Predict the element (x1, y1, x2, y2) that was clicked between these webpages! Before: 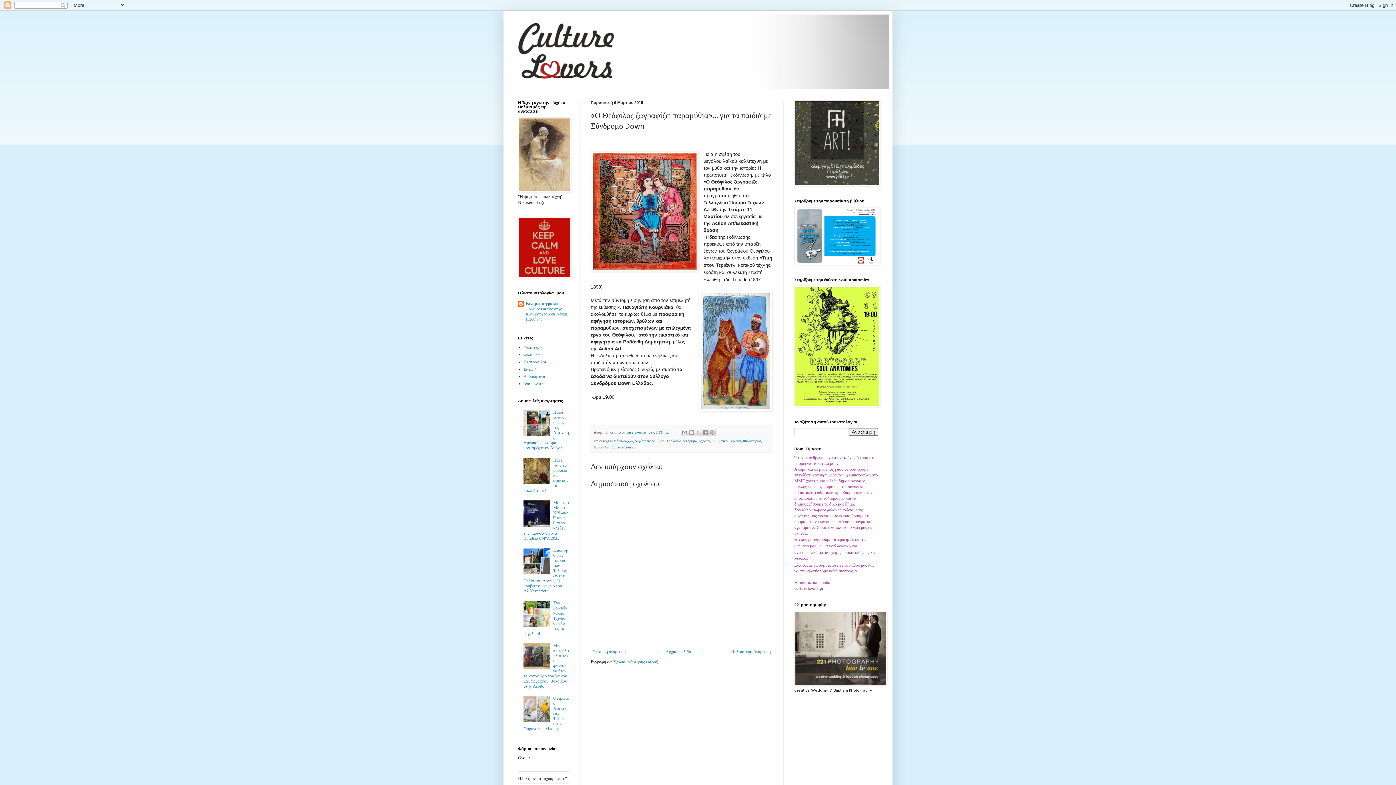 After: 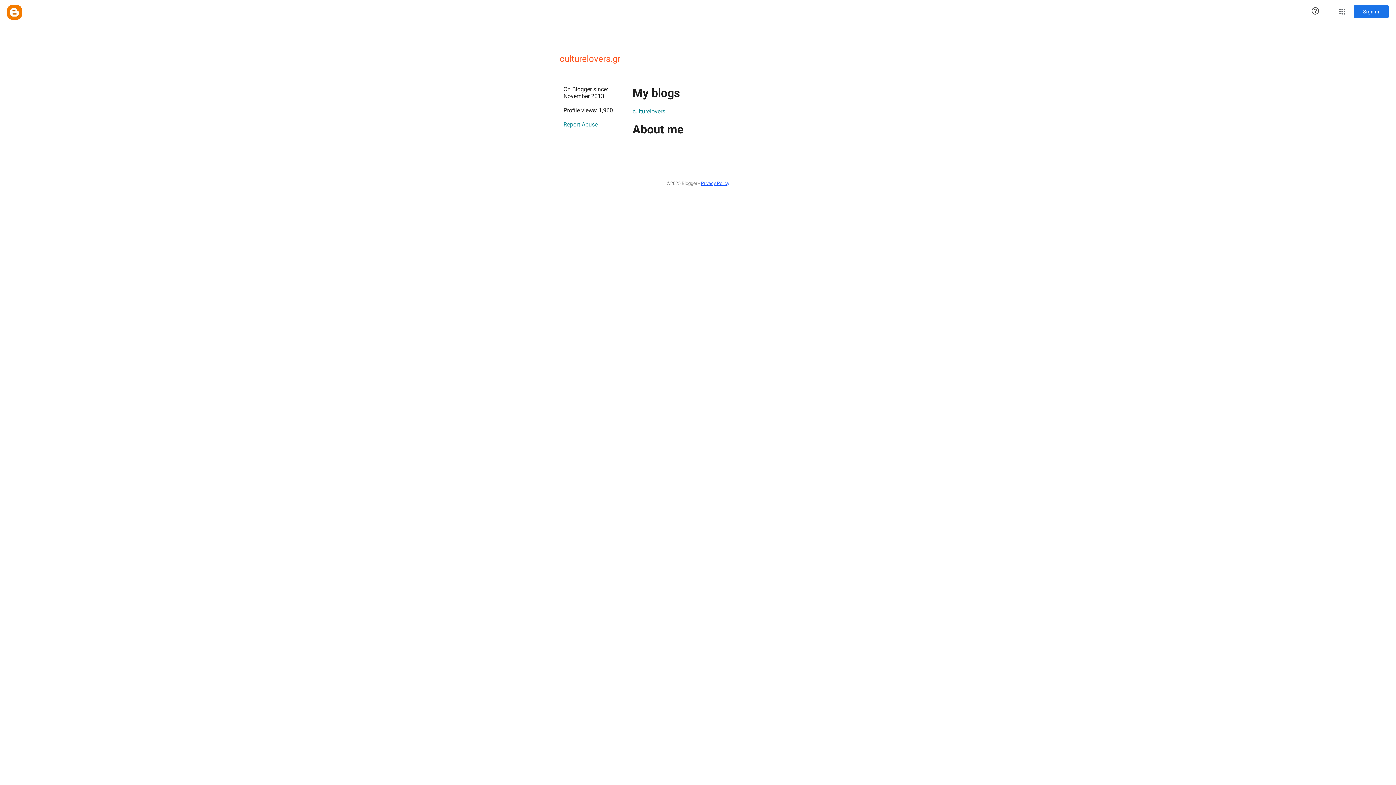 Action: label: culturelovers.gr  bbox: (621, 430, 648, 434)